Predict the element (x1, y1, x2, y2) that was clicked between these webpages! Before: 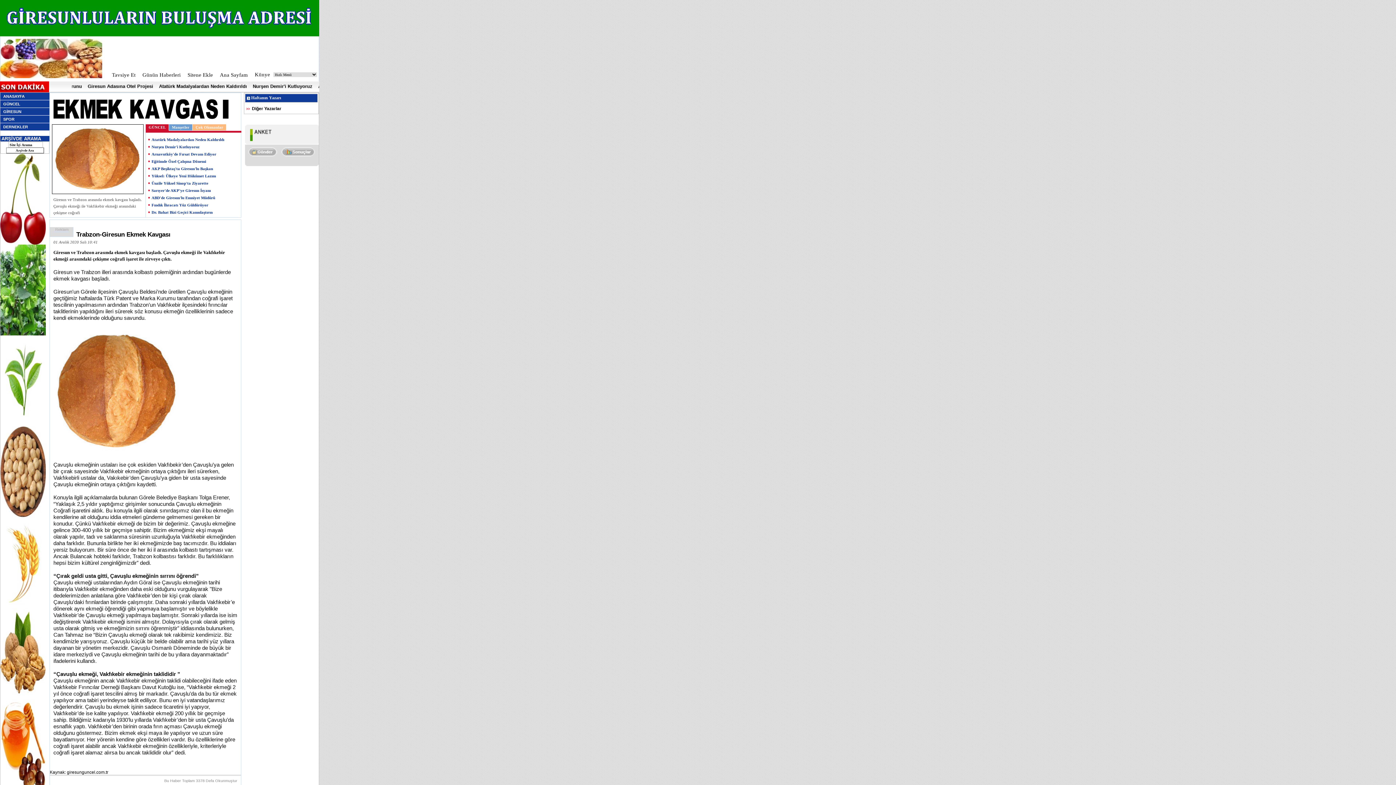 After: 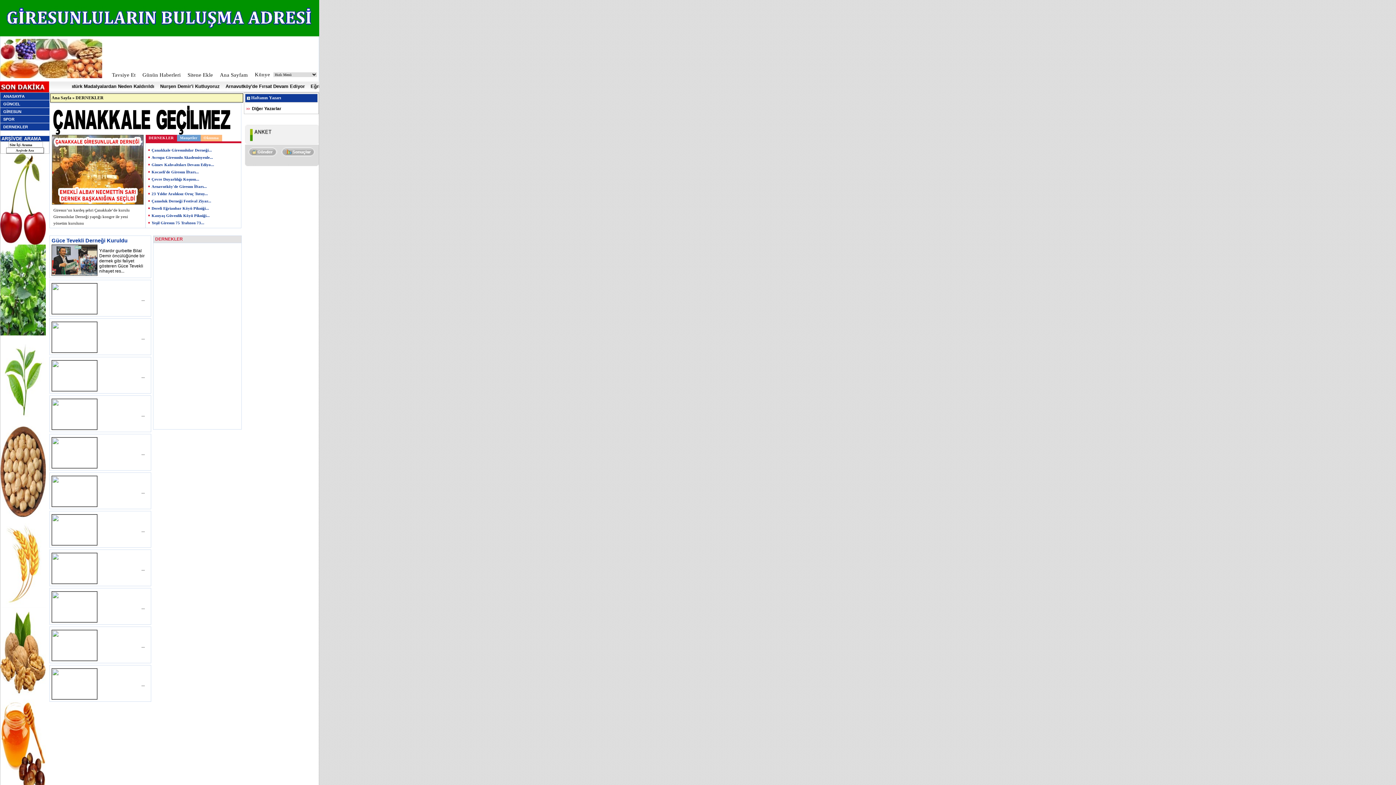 Action: label: DERNEKLER bbox: (0, 123, 49, 130)